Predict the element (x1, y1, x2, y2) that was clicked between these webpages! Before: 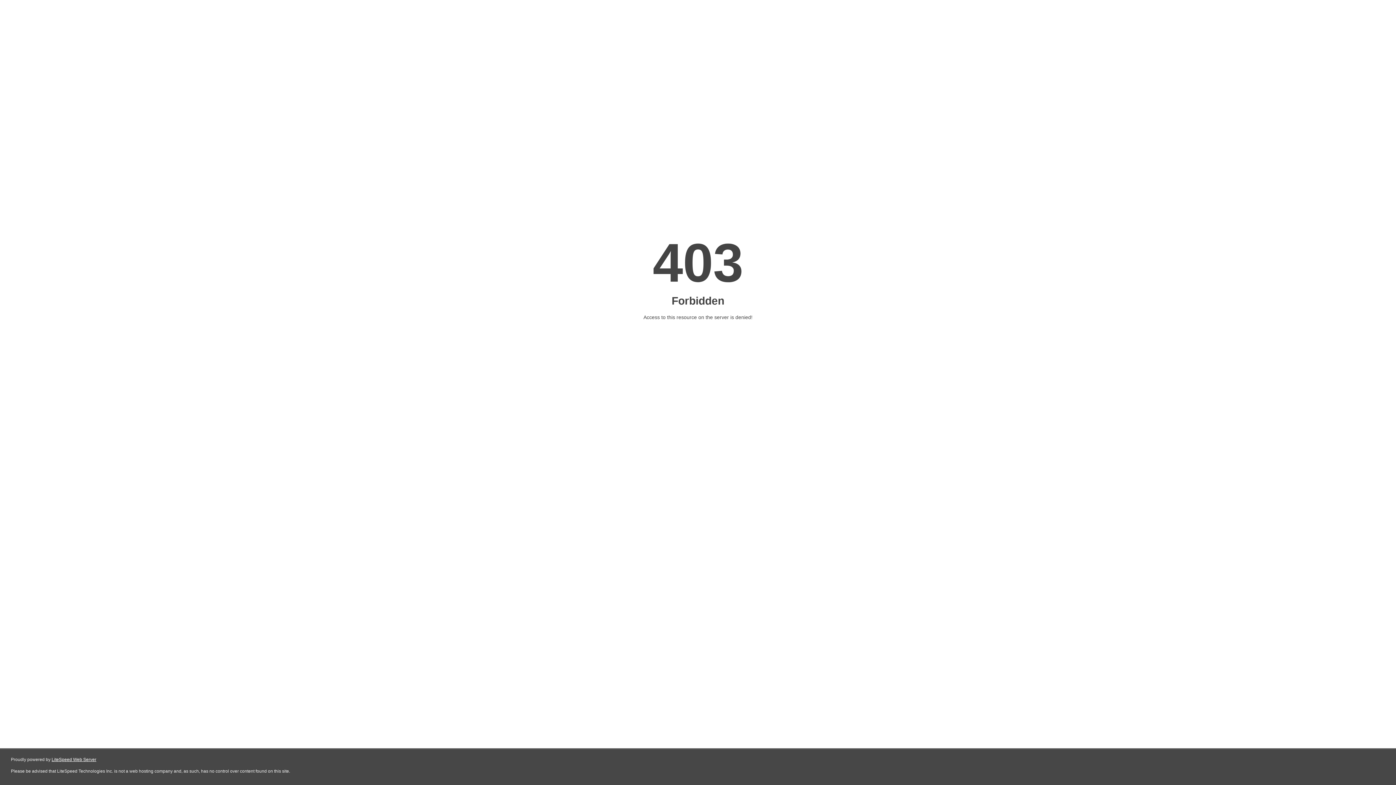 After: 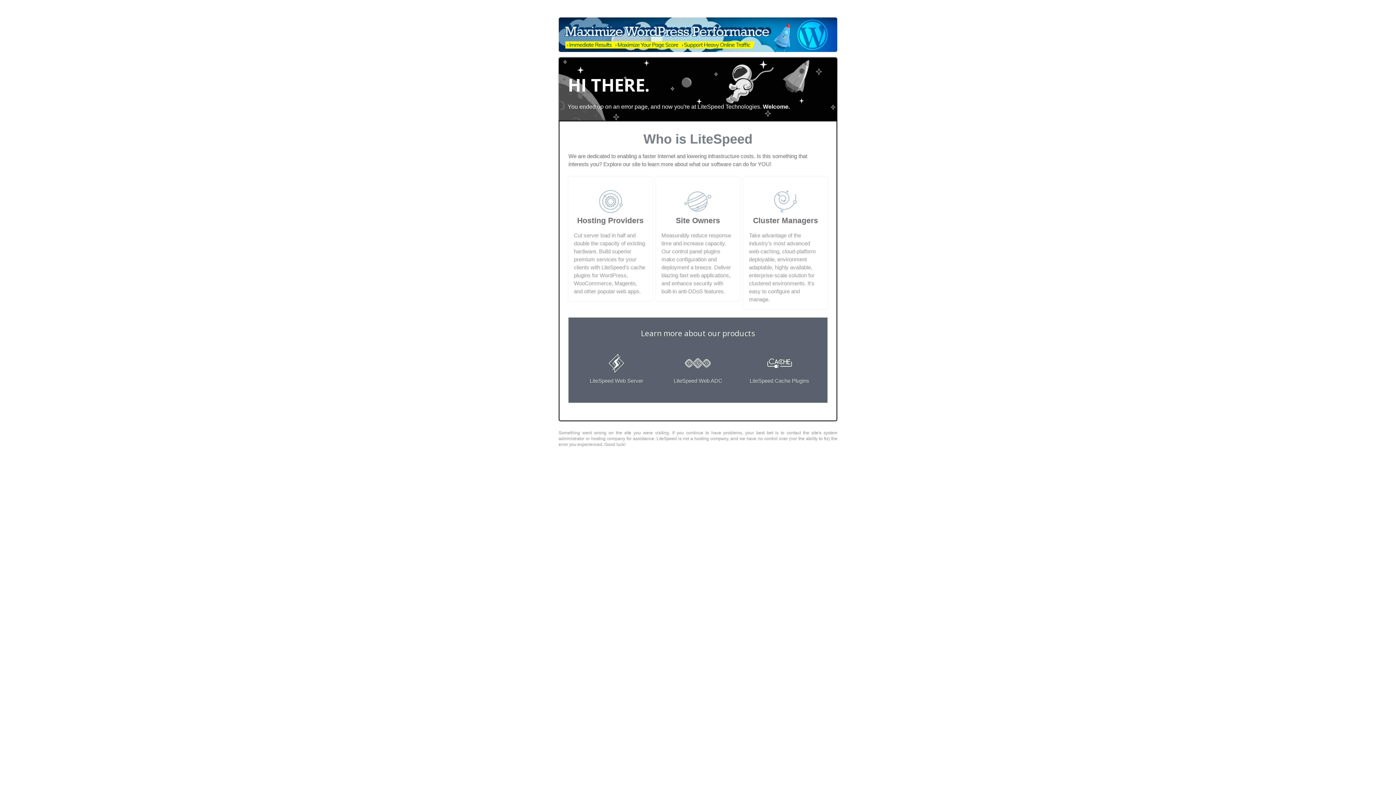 Action: bbox: (51, 757, 96, 762) label: LiteSpeed Web Server